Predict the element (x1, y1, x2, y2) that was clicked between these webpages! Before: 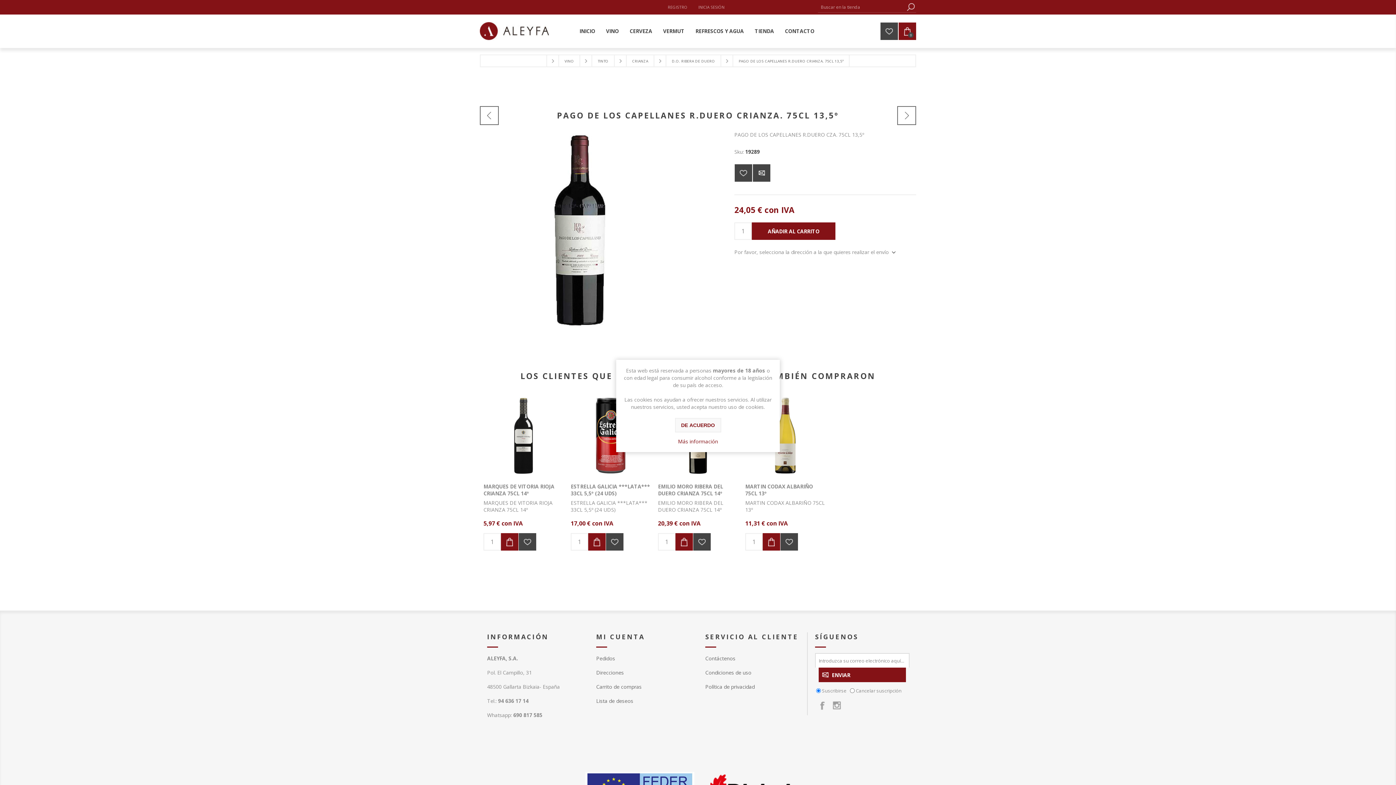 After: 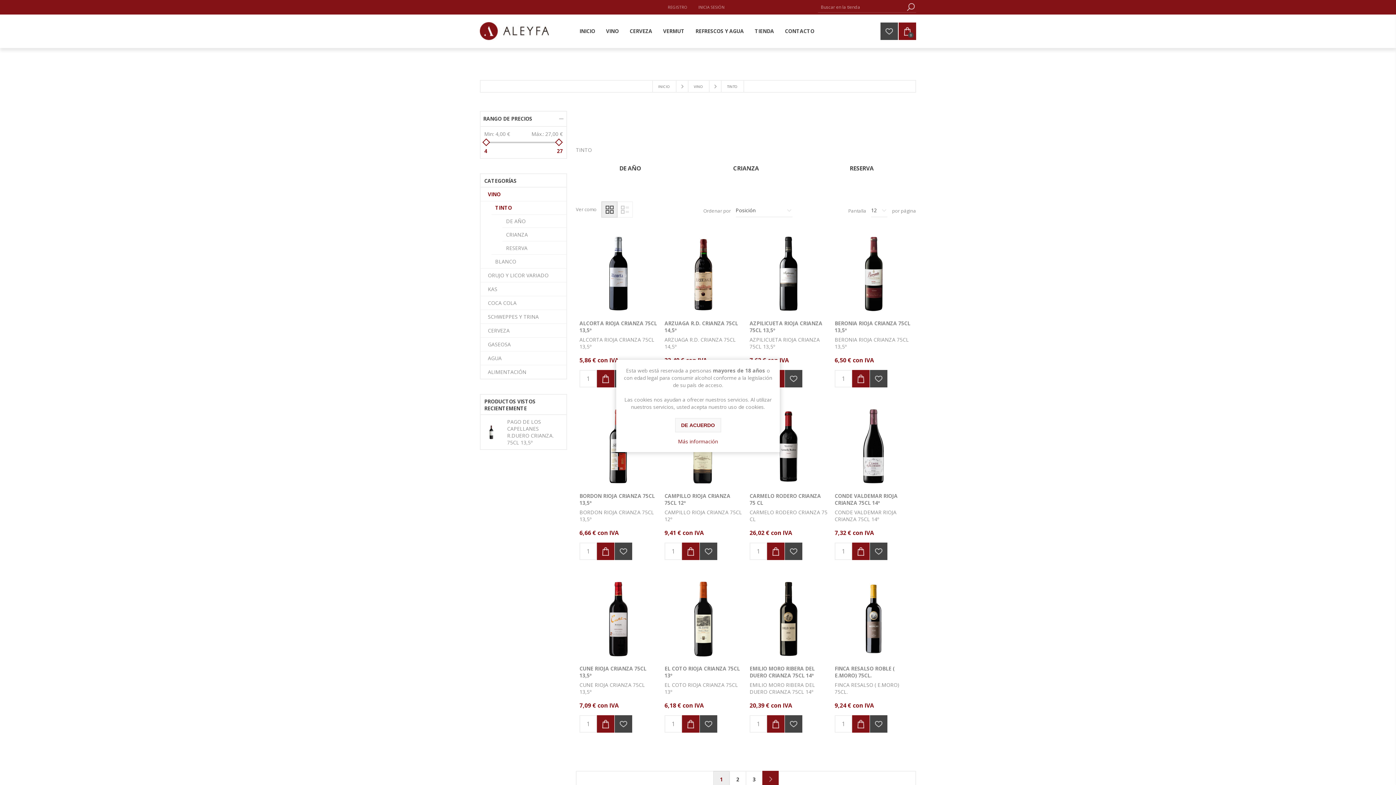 Action: label: TINTO bbox: (591, 54, 614, 67)